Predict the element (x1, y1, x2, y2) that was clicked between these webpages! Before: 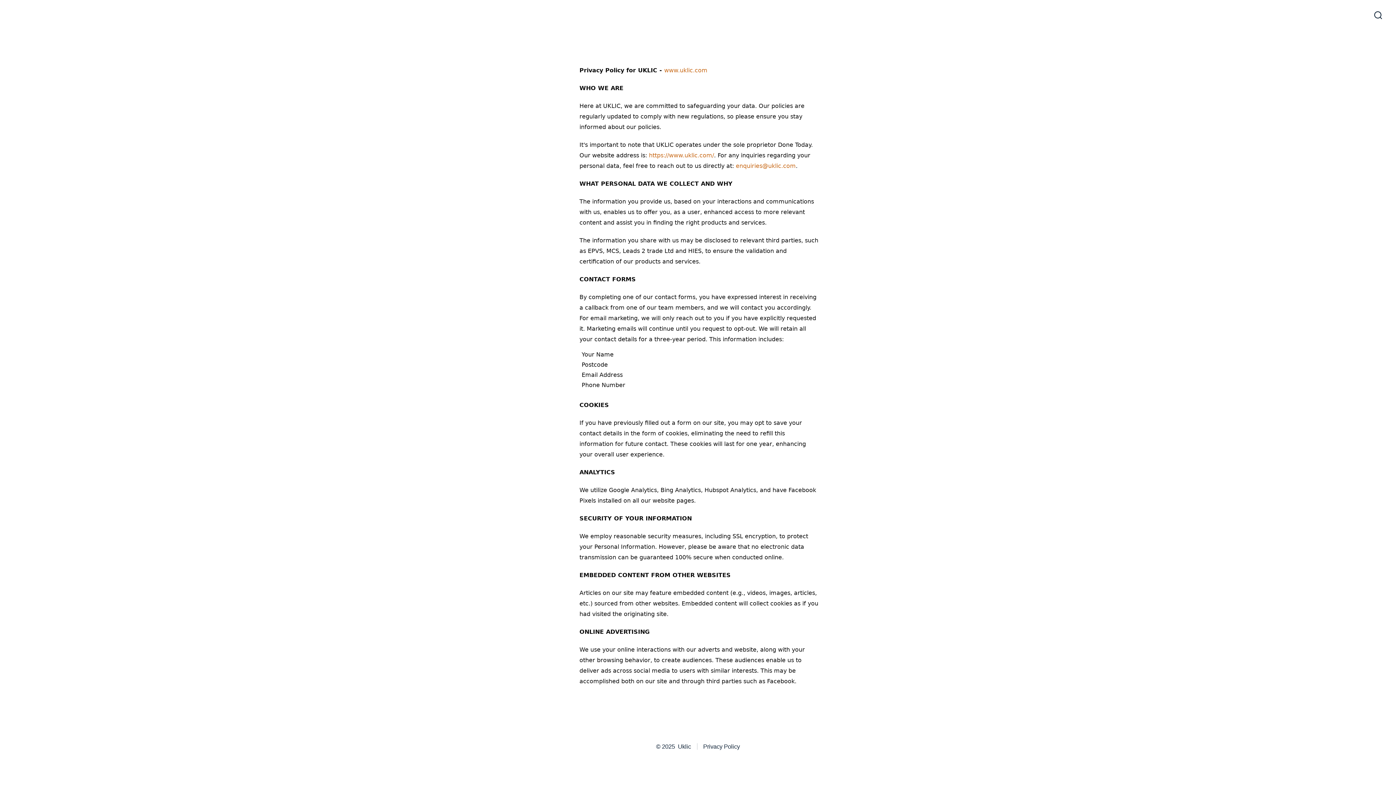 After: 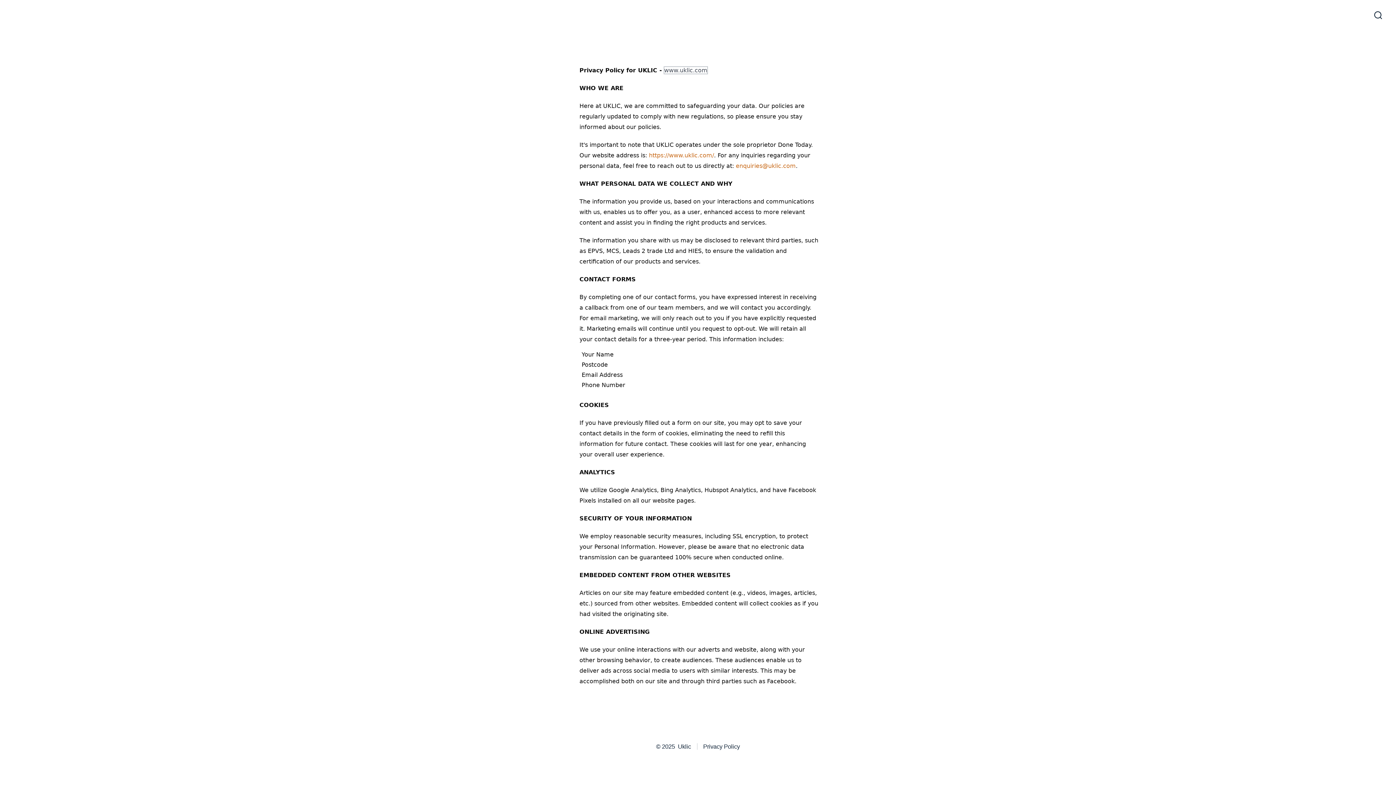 Action: bbox: (664, 66, 707, 73) label: www.uklic.com